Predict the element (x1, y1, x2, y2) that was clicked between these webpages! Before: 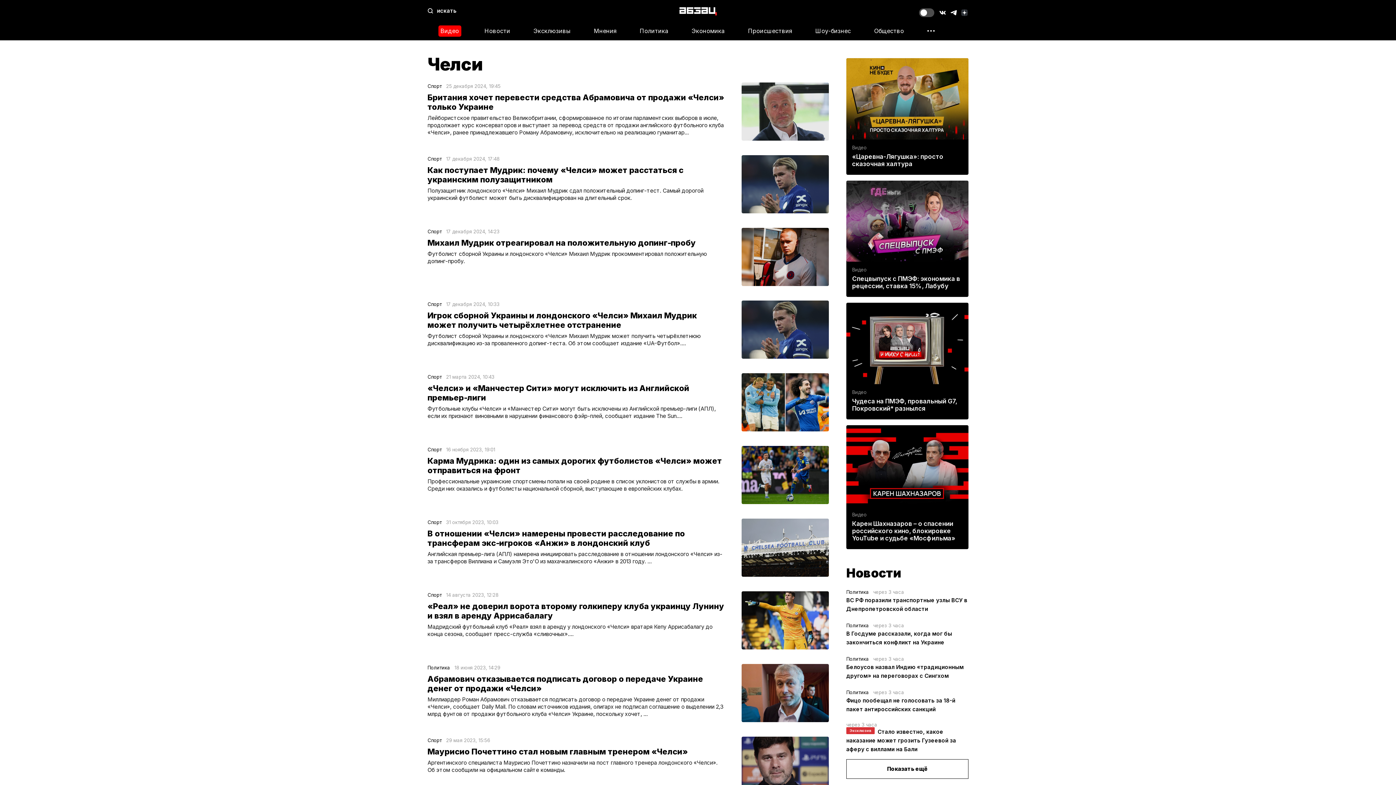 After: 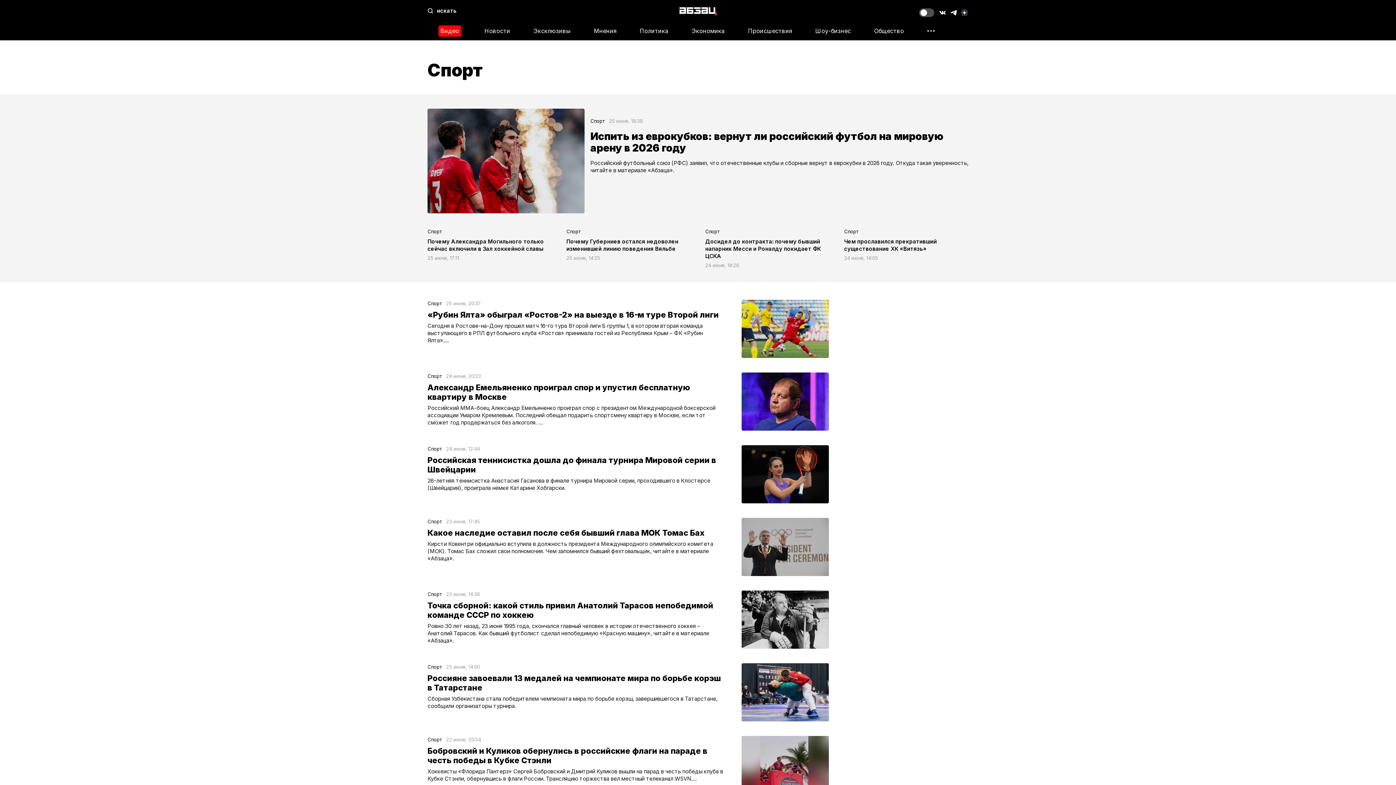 Action: label: Спорт bbox: (427, 737, 441, 744)